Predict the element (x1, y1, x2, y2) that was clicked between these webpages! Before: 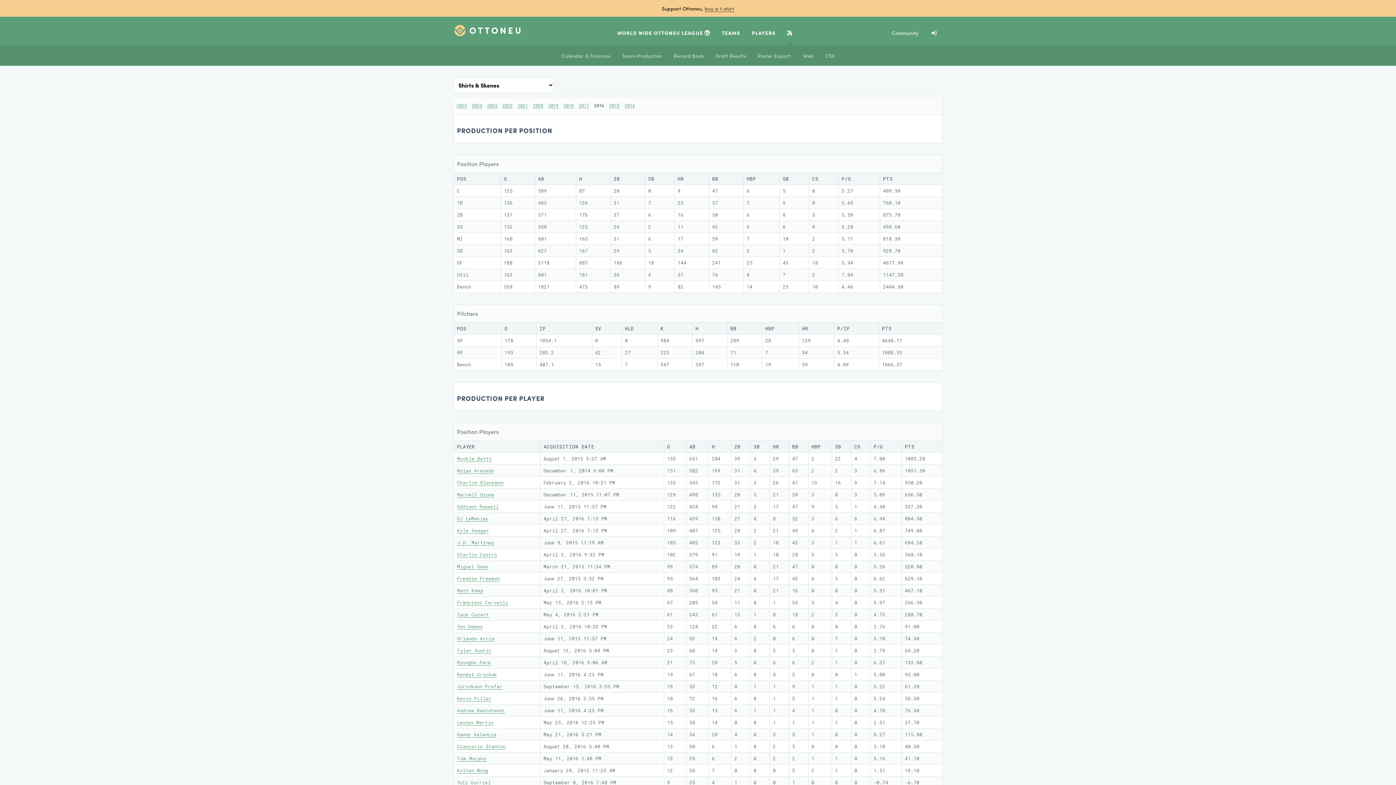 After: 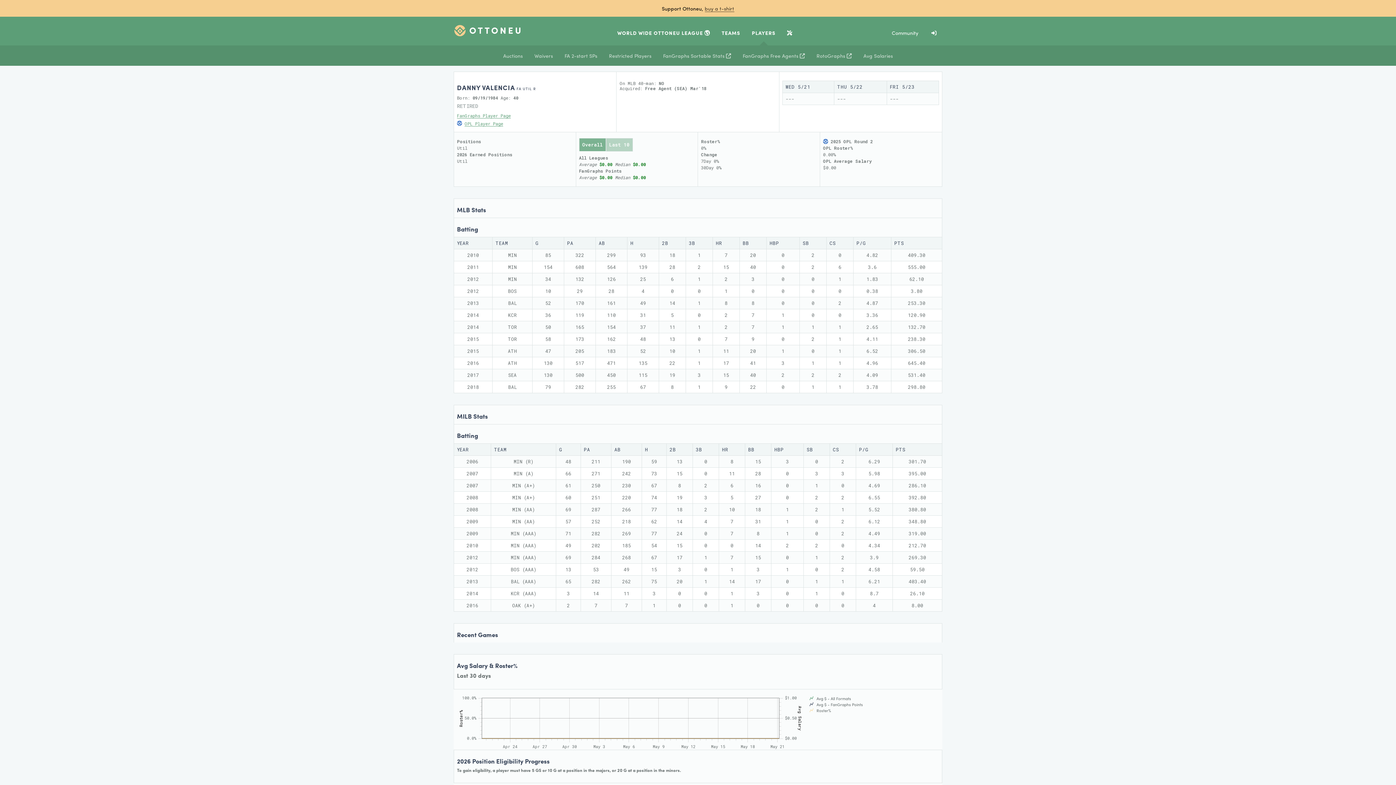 Action: label: Danny Valencia bbox: (457, 731, 496, 738)